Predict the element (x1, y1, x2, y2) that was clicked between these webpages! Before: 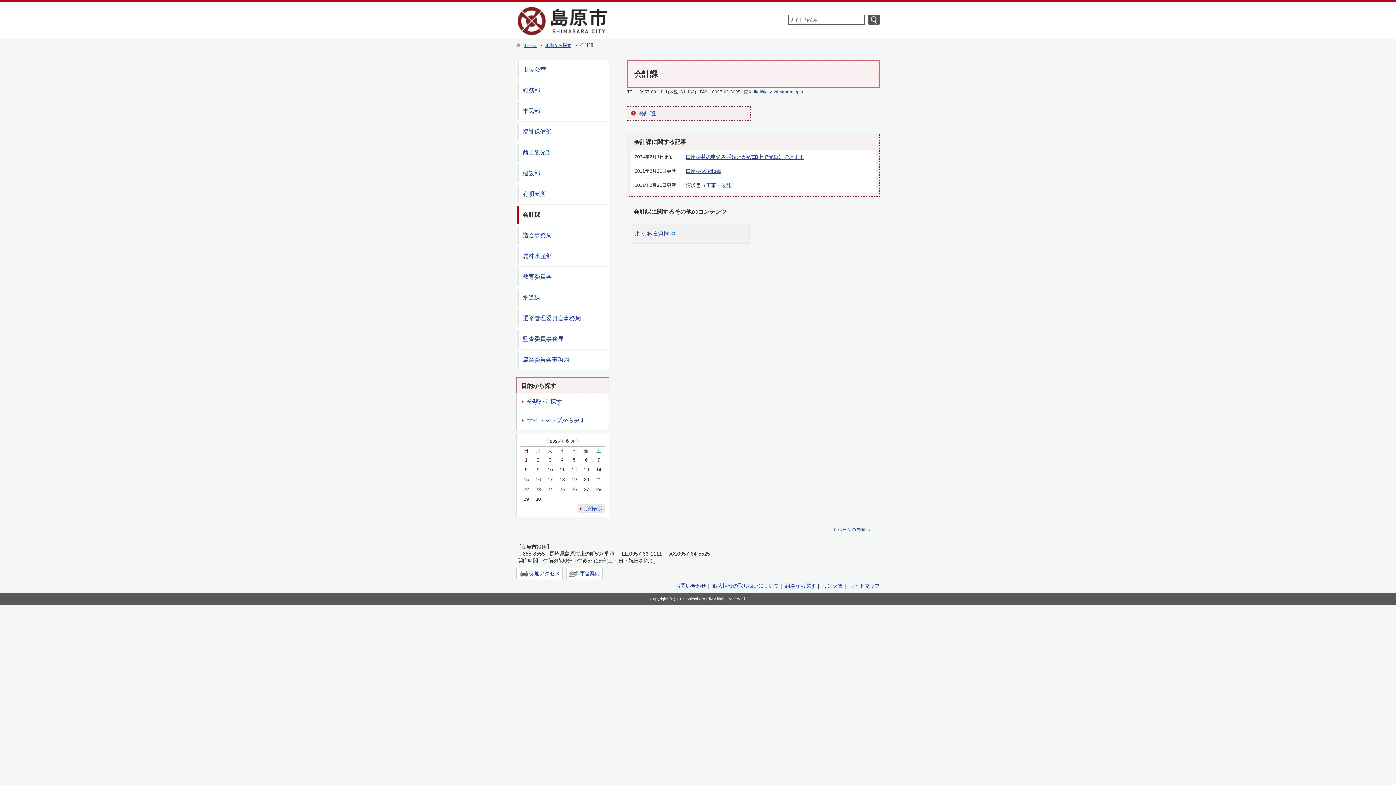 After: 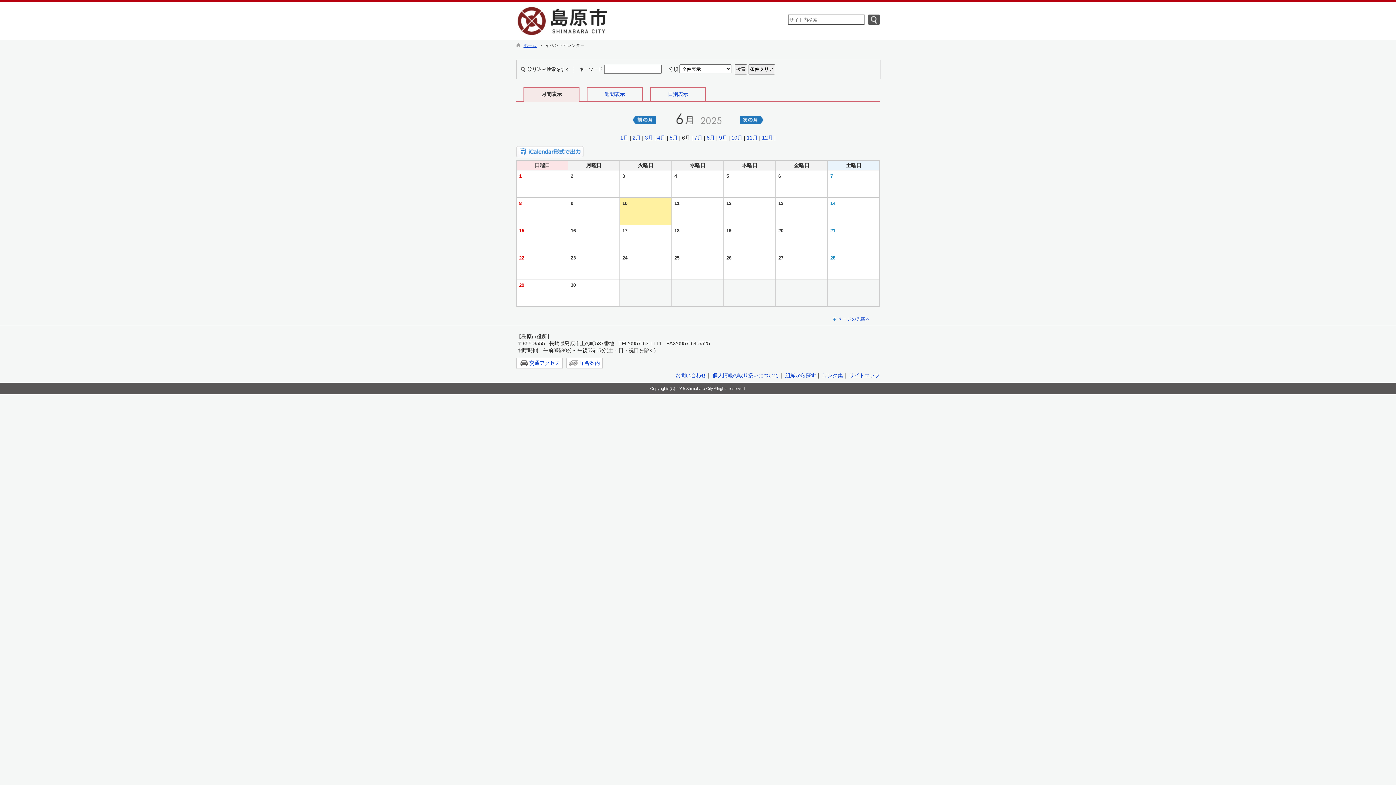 Action: label: 月間表示 bbox: (583, 506, 602, 511)